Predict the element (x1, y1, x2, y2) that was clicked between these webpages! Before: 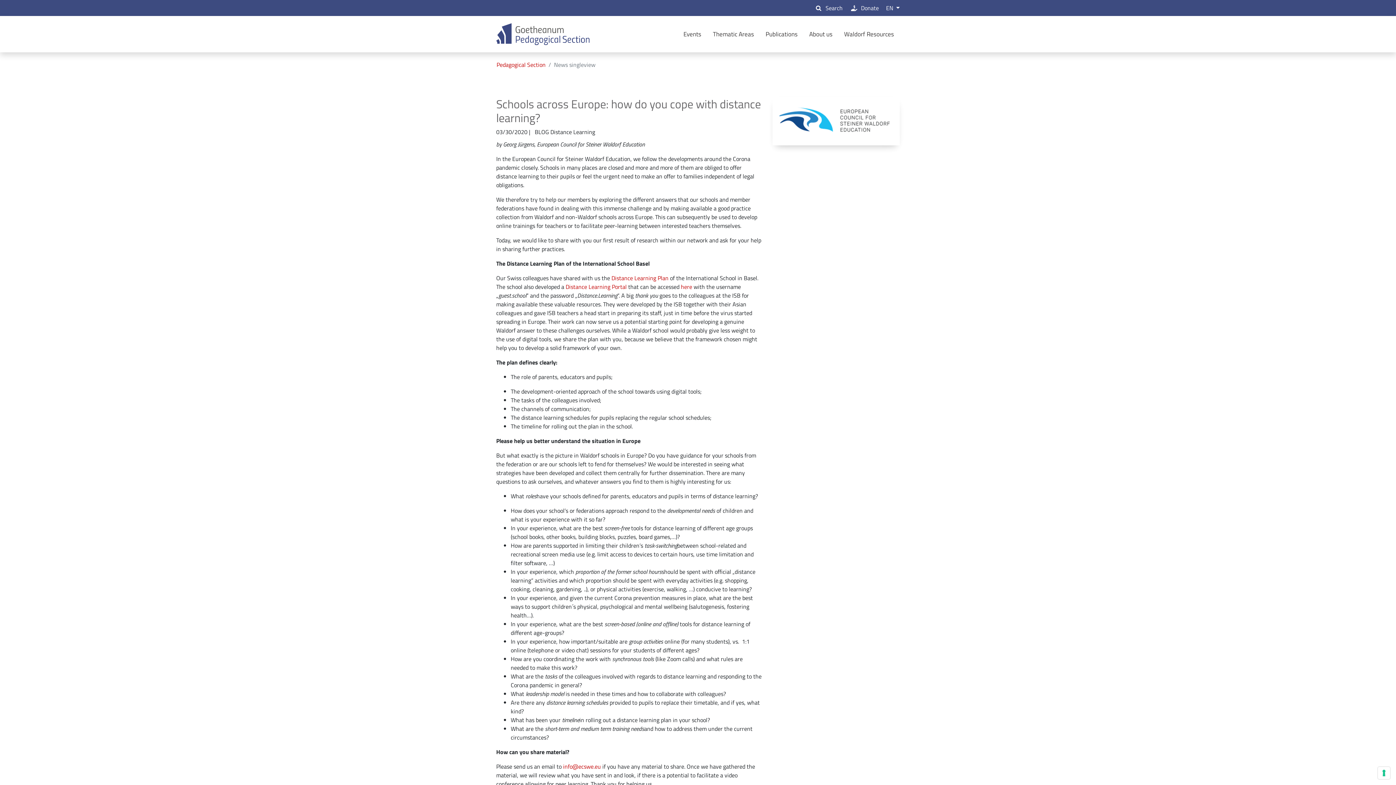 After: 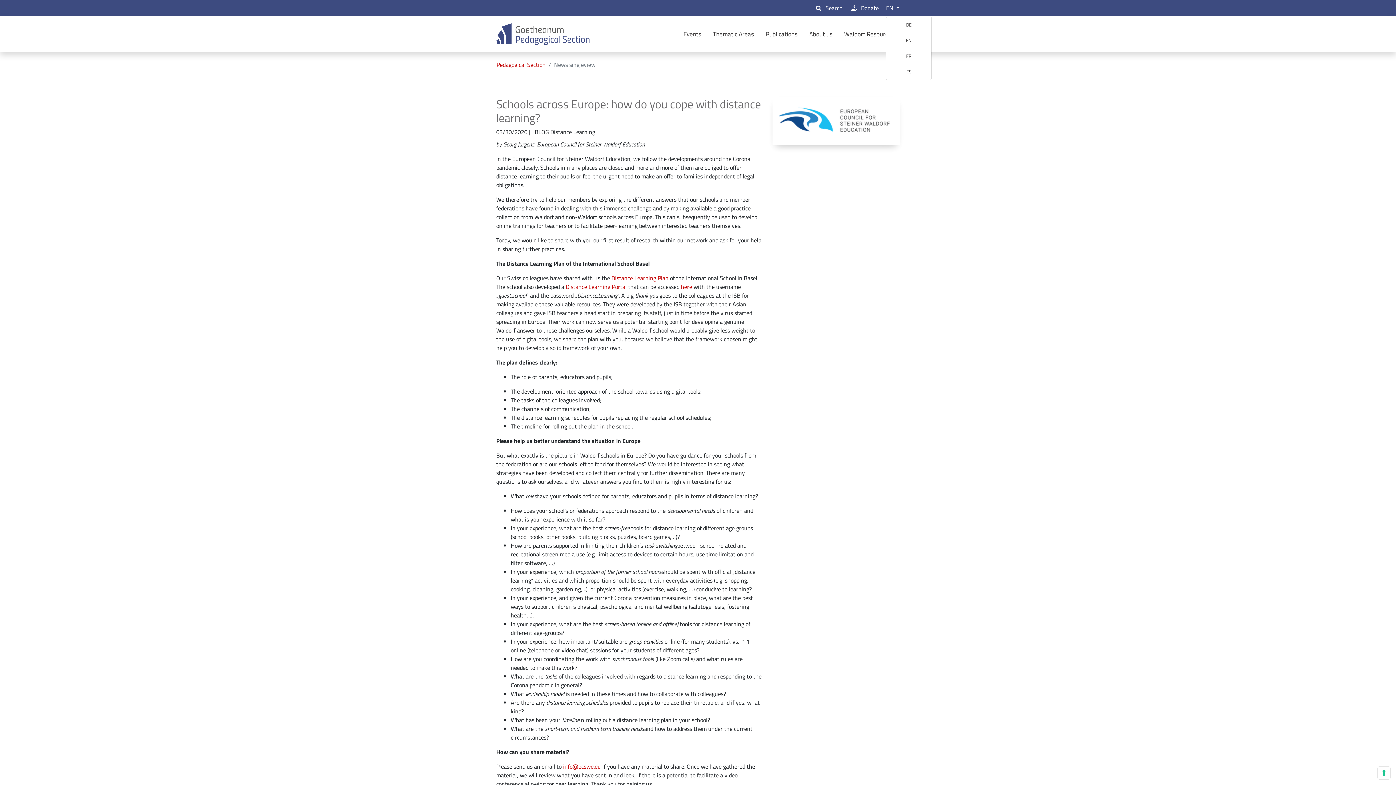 Action: label: EN  bbox: (886, 0, 900, 16)